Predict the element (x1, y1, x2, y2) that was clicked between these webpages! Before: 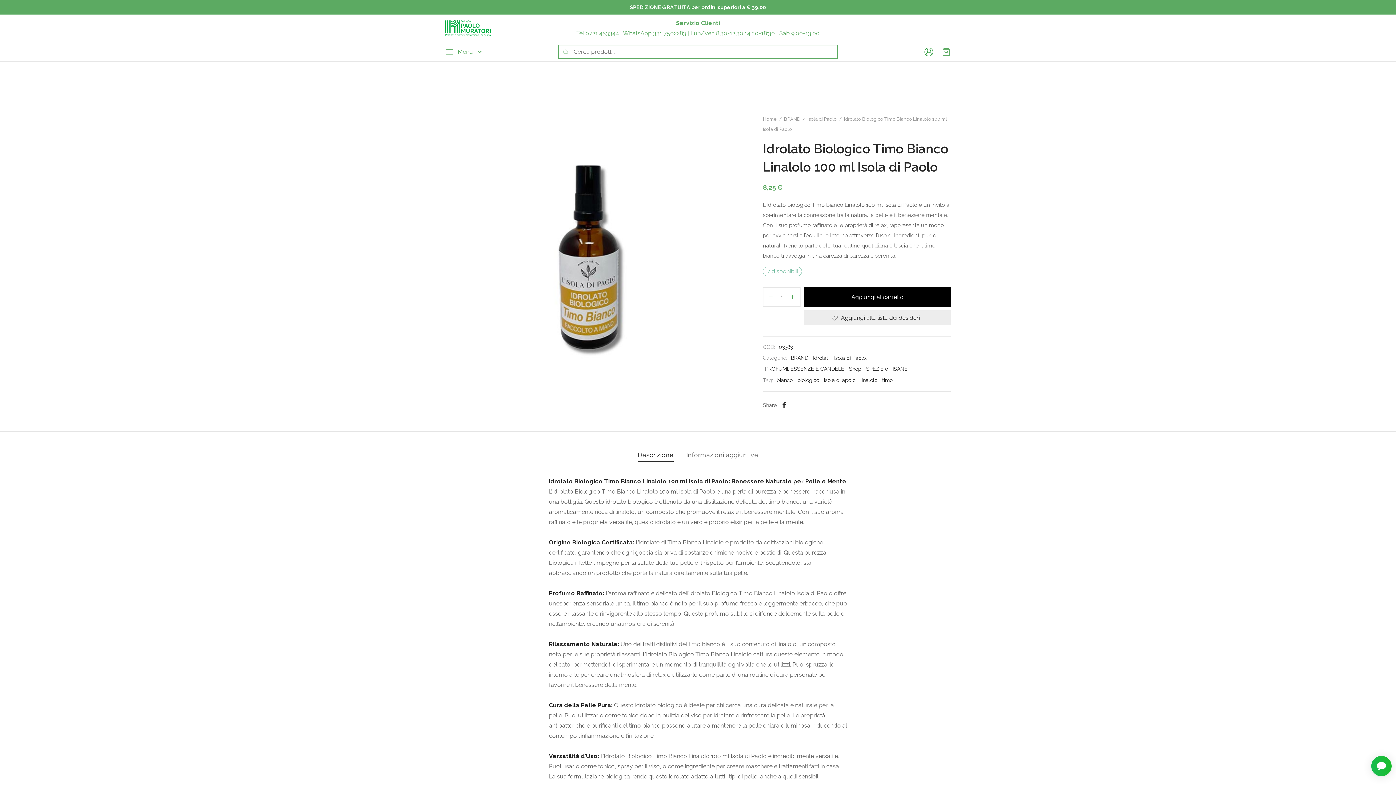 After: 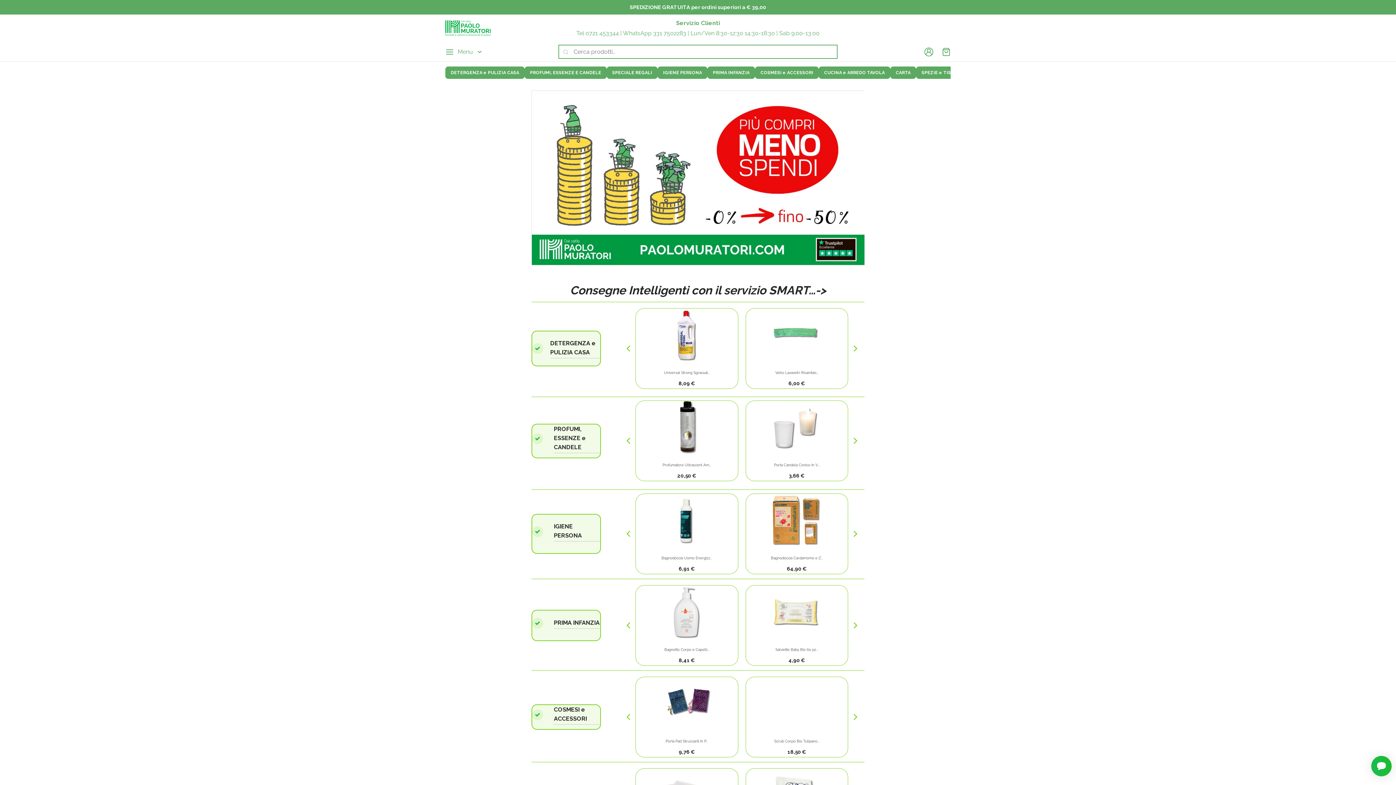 Action: label: Home bbox: (763, 116, 776, 121)